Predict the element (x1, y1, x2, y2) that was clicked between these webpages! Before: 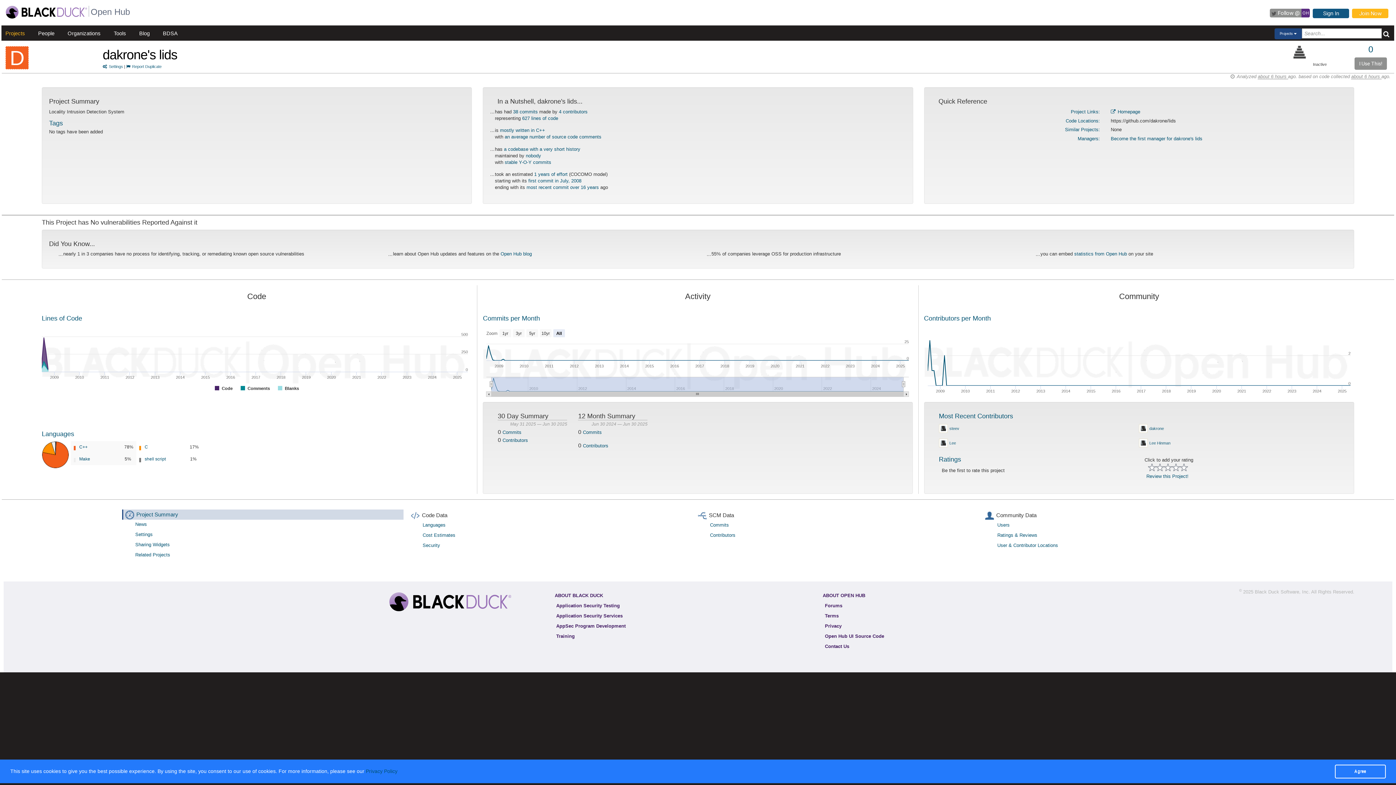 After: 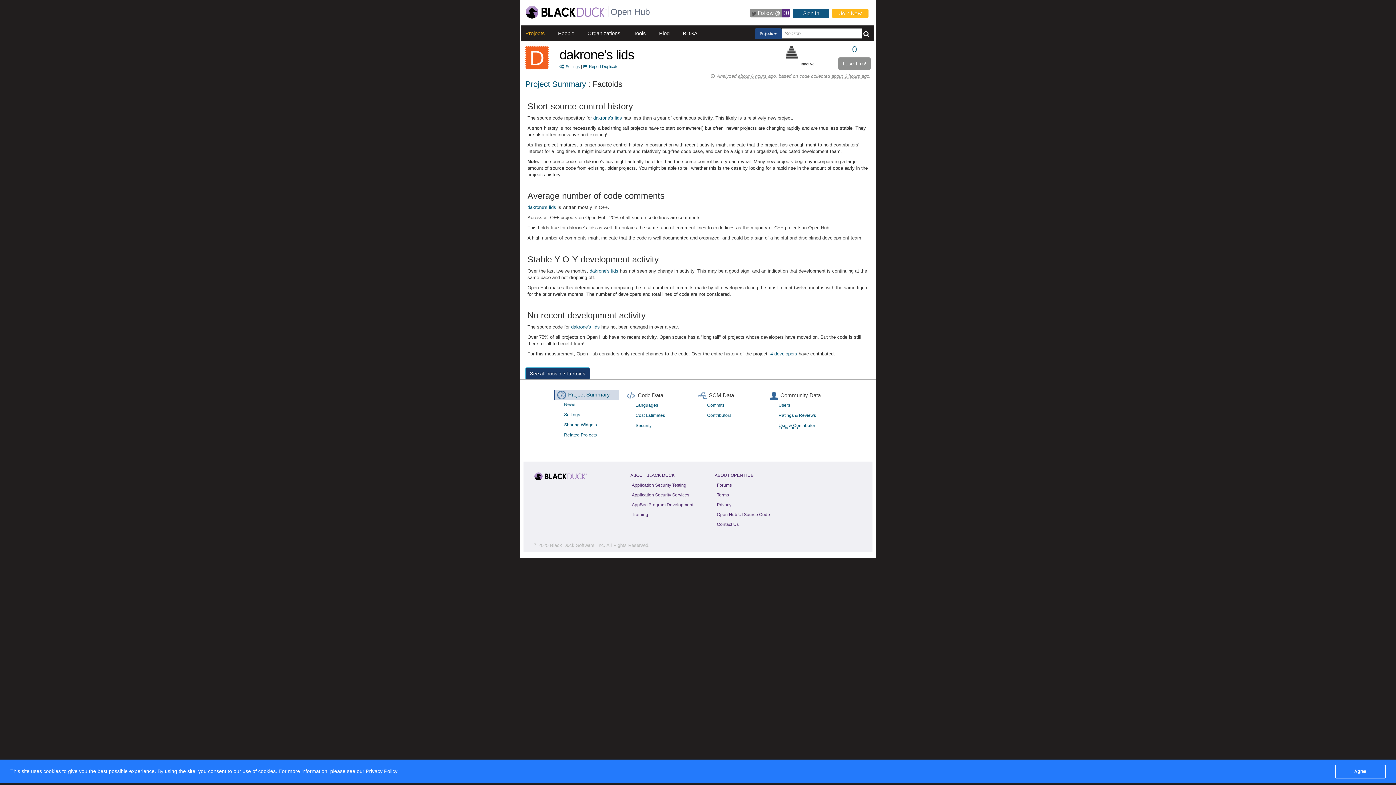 Action: label: nobody bbox: (525, 152, 541, 158)